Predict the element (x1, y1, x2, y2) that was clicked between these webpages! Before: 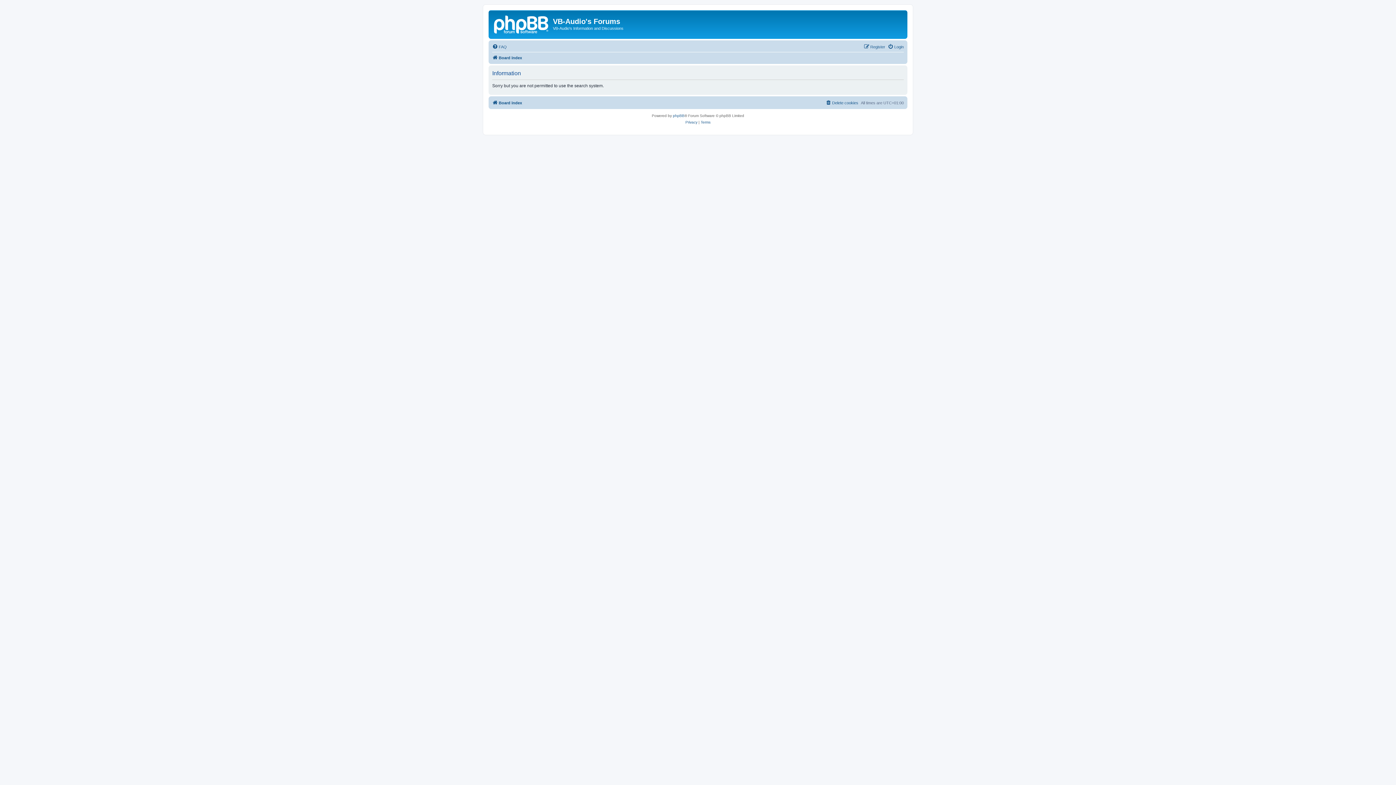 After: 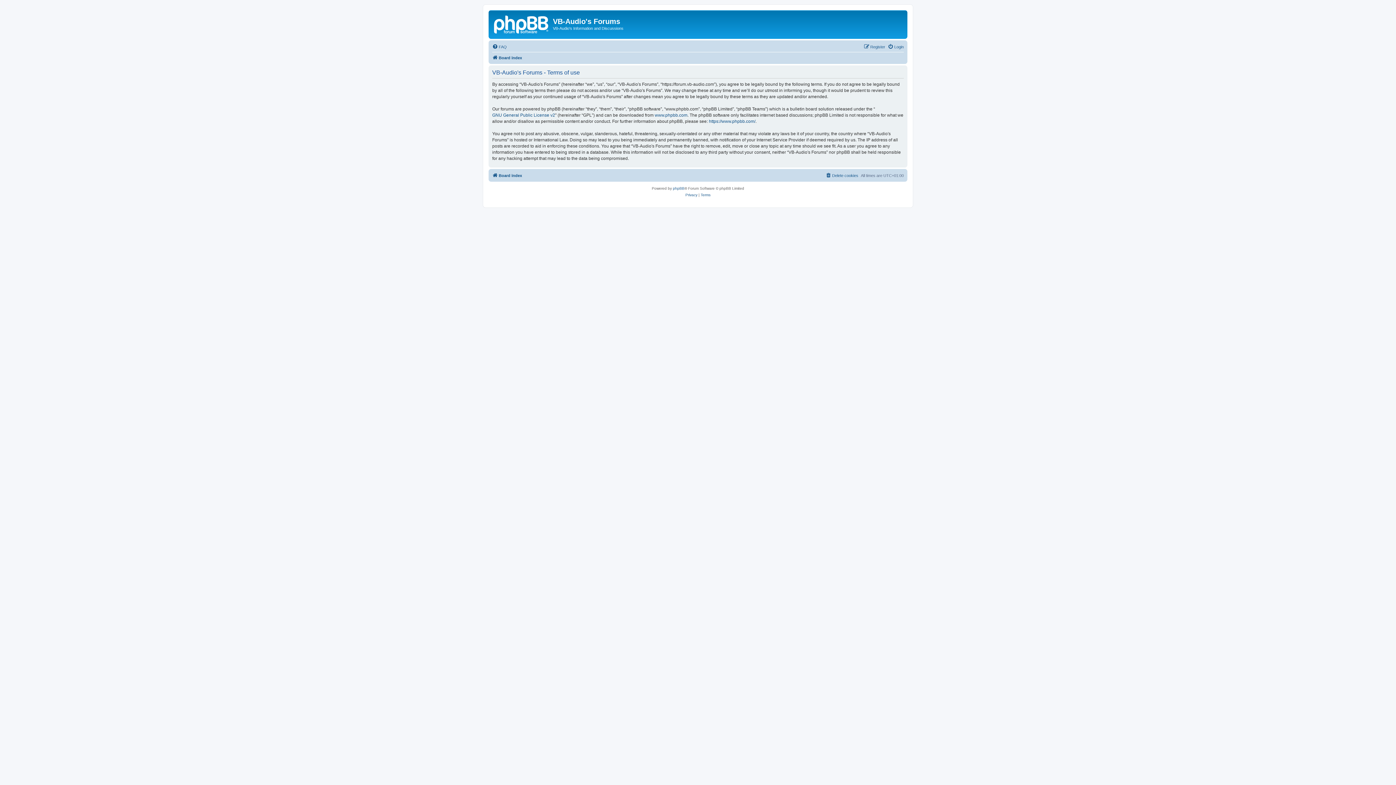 Action: bbox: (700, 119, 710, 125) label: Terms